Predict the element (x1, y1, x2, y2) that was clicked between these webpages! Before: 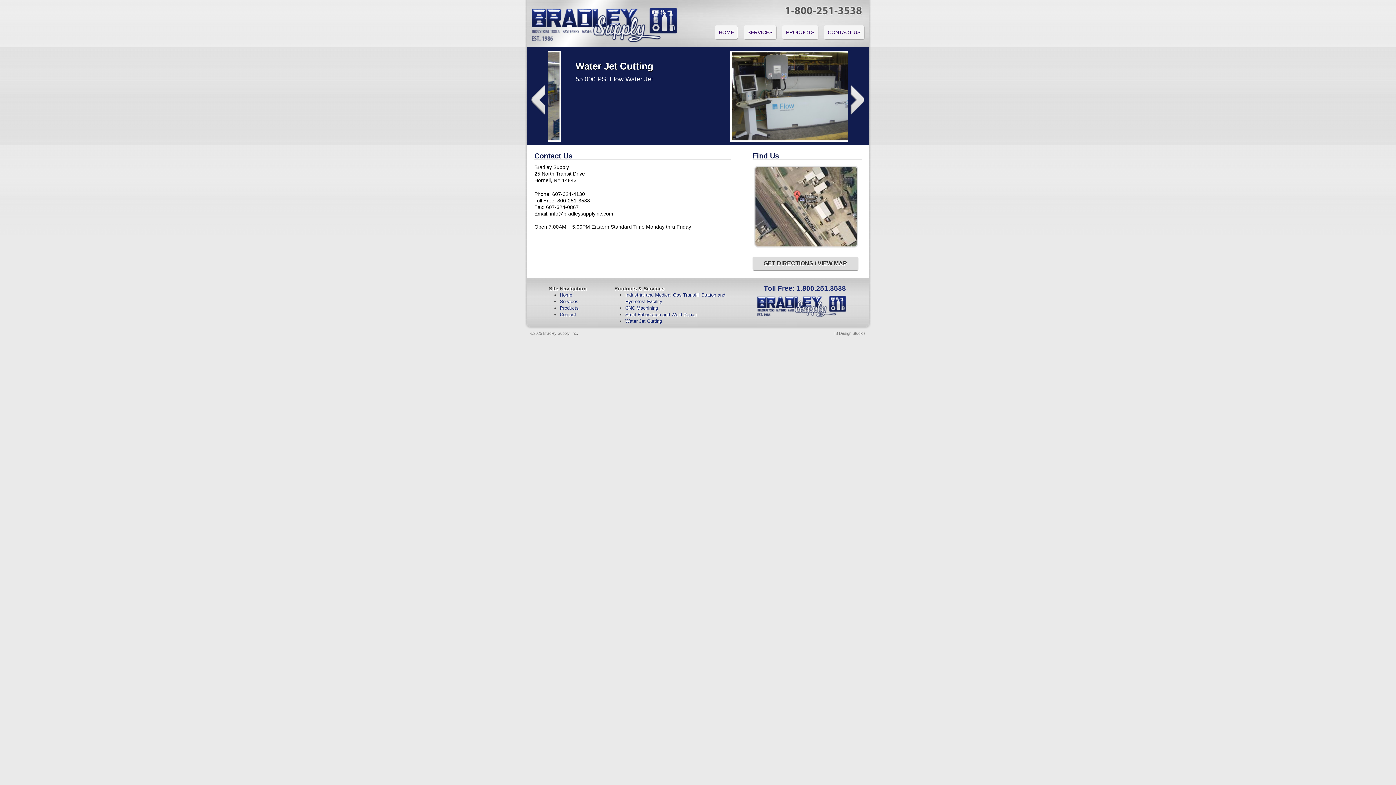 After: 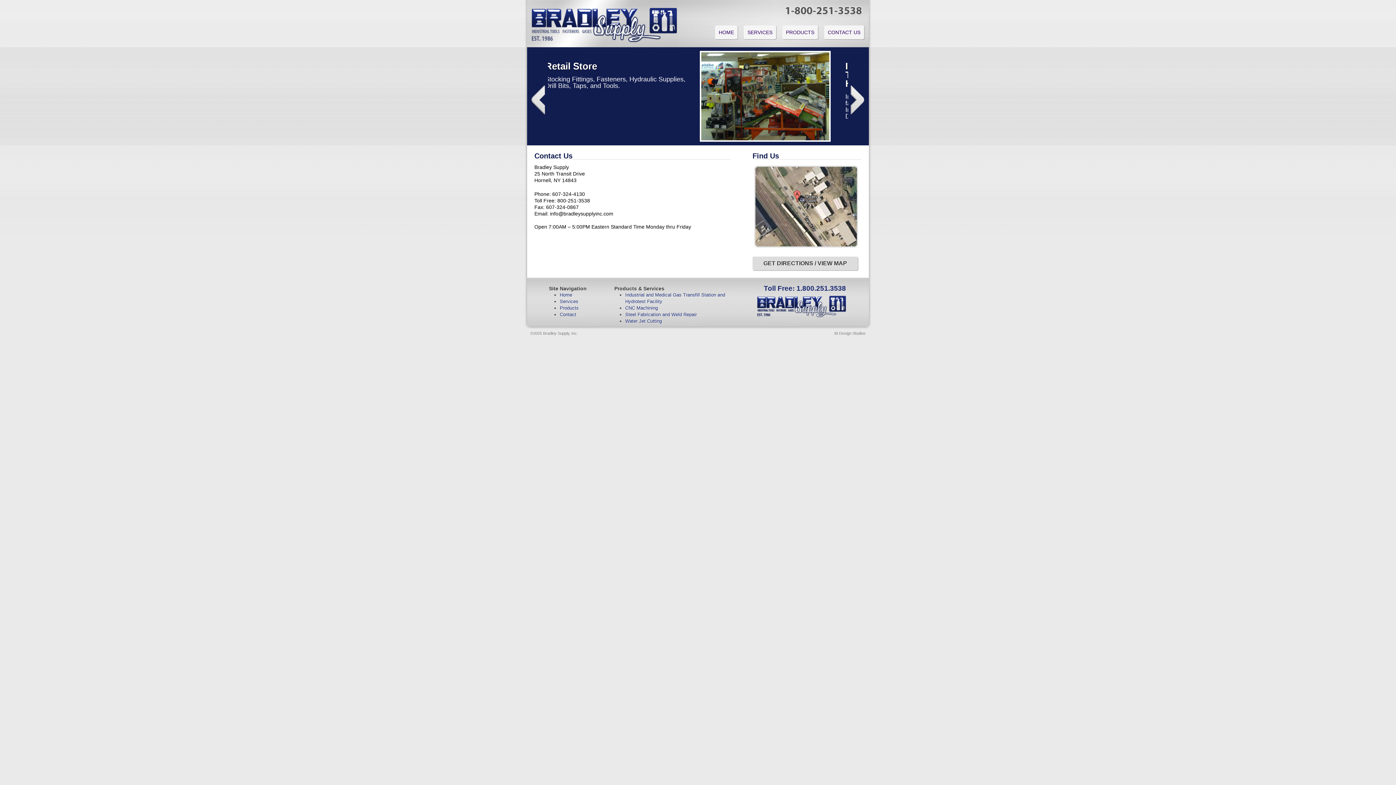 Action: label: Contact bbox: (560, 312, 576, 317)